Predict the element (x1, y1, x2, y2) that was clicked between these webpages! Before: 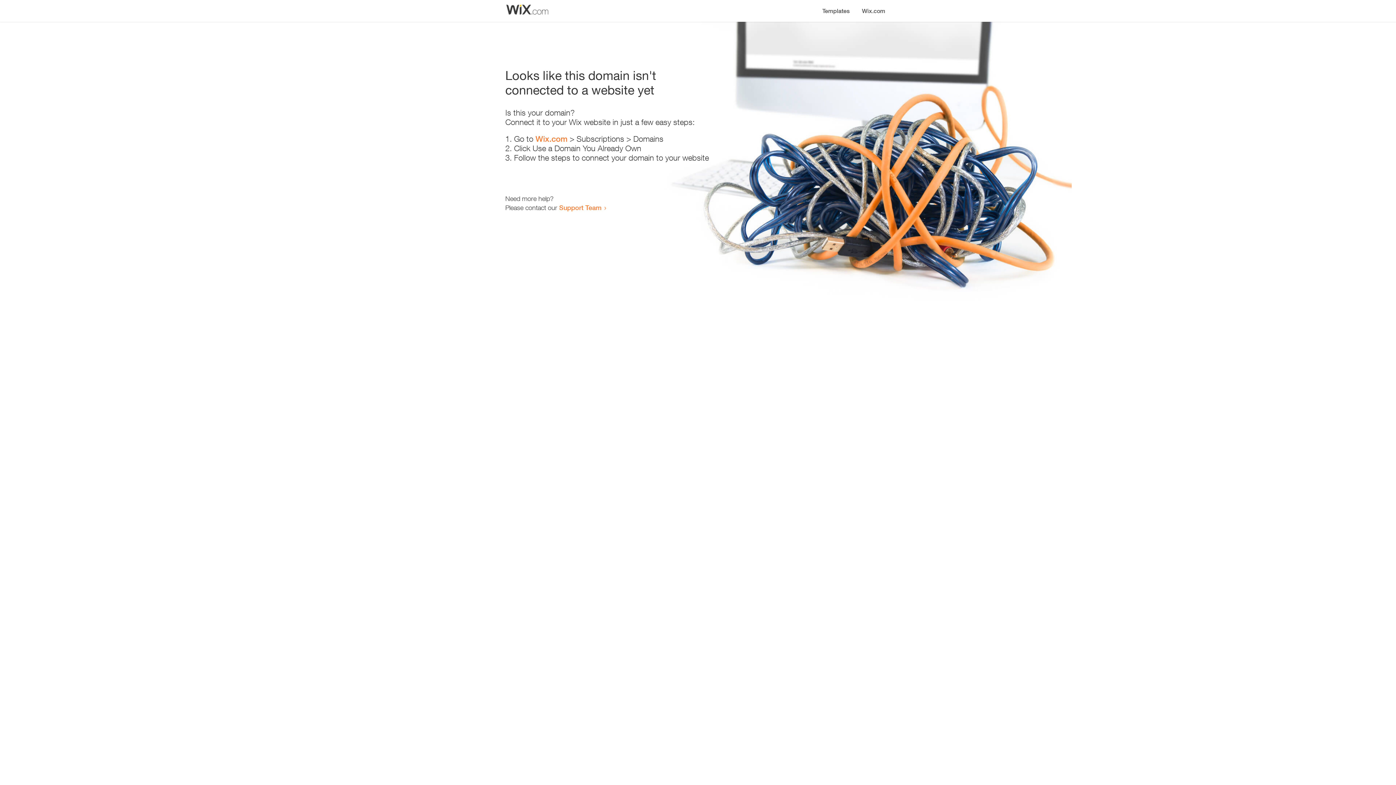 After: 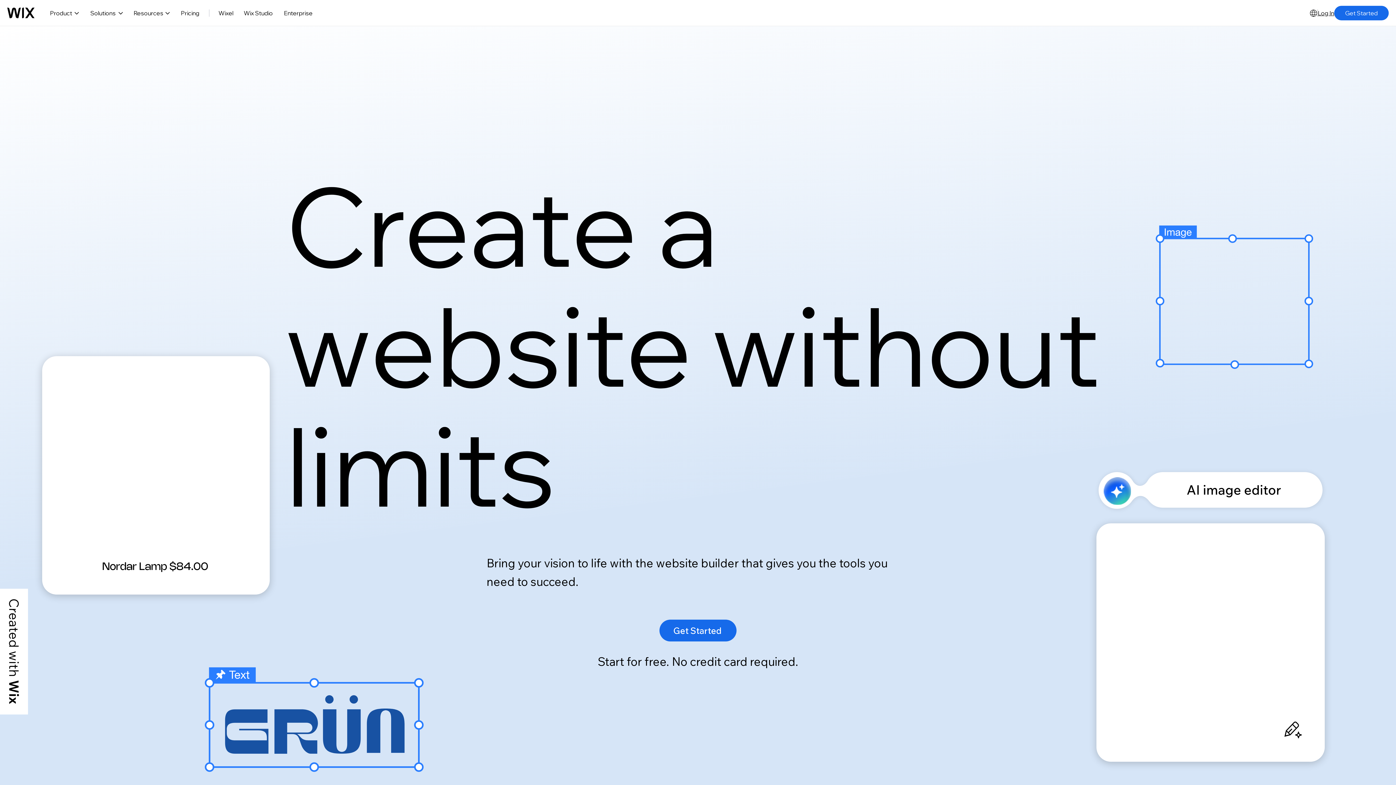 Action: bbox: (535, 134, 567, 143) label: Wix.com